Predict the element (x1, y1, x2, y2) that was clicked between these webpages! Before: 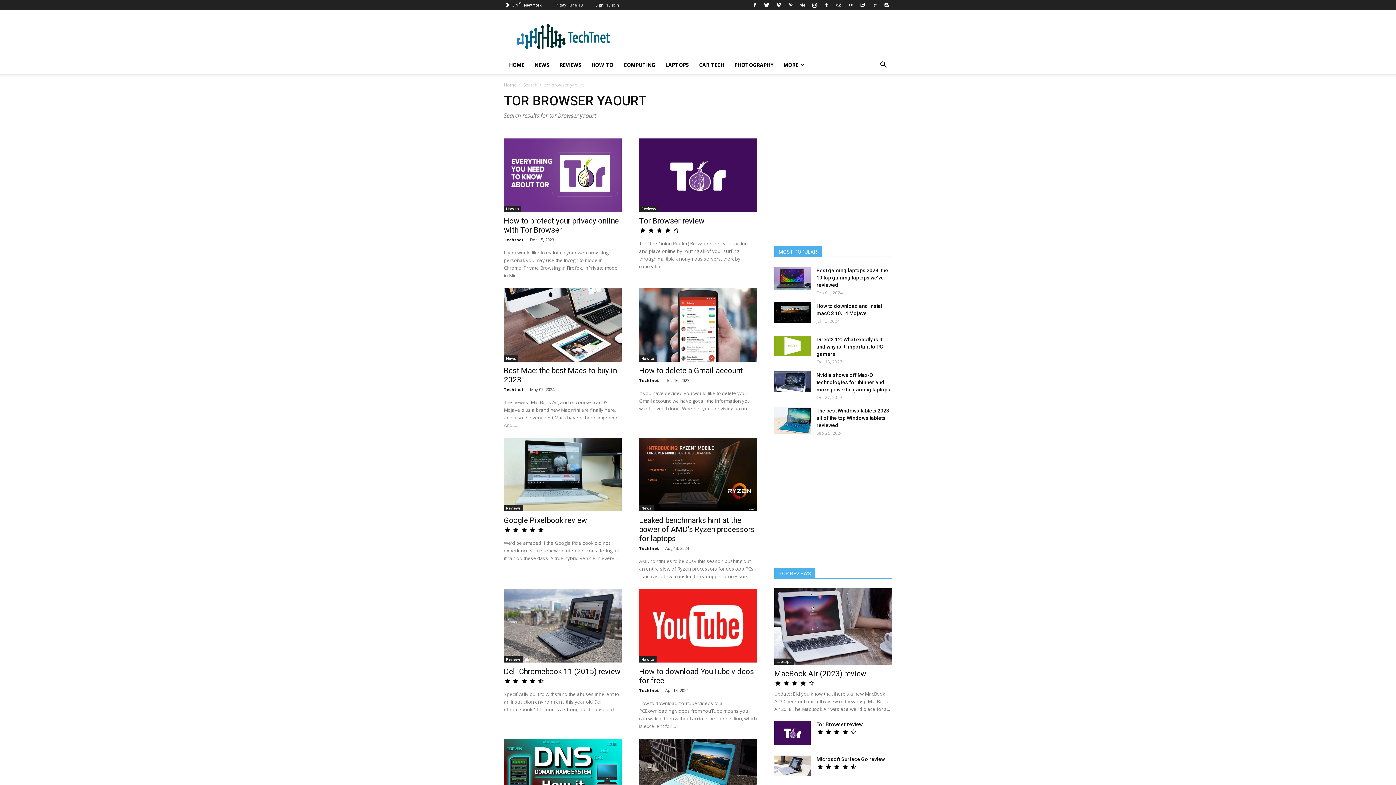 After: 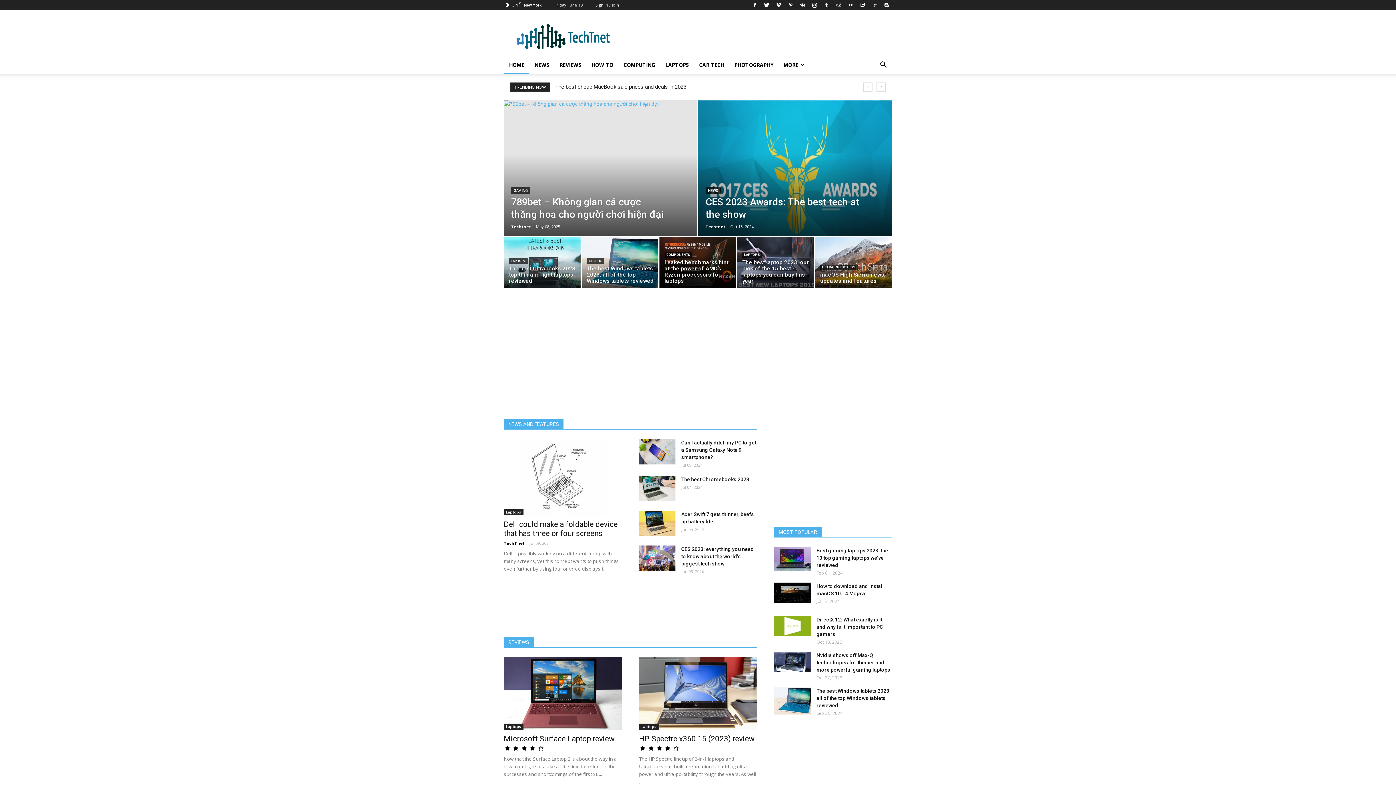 Action: bbox: (639, 377, 658, 383) label: Techtnet